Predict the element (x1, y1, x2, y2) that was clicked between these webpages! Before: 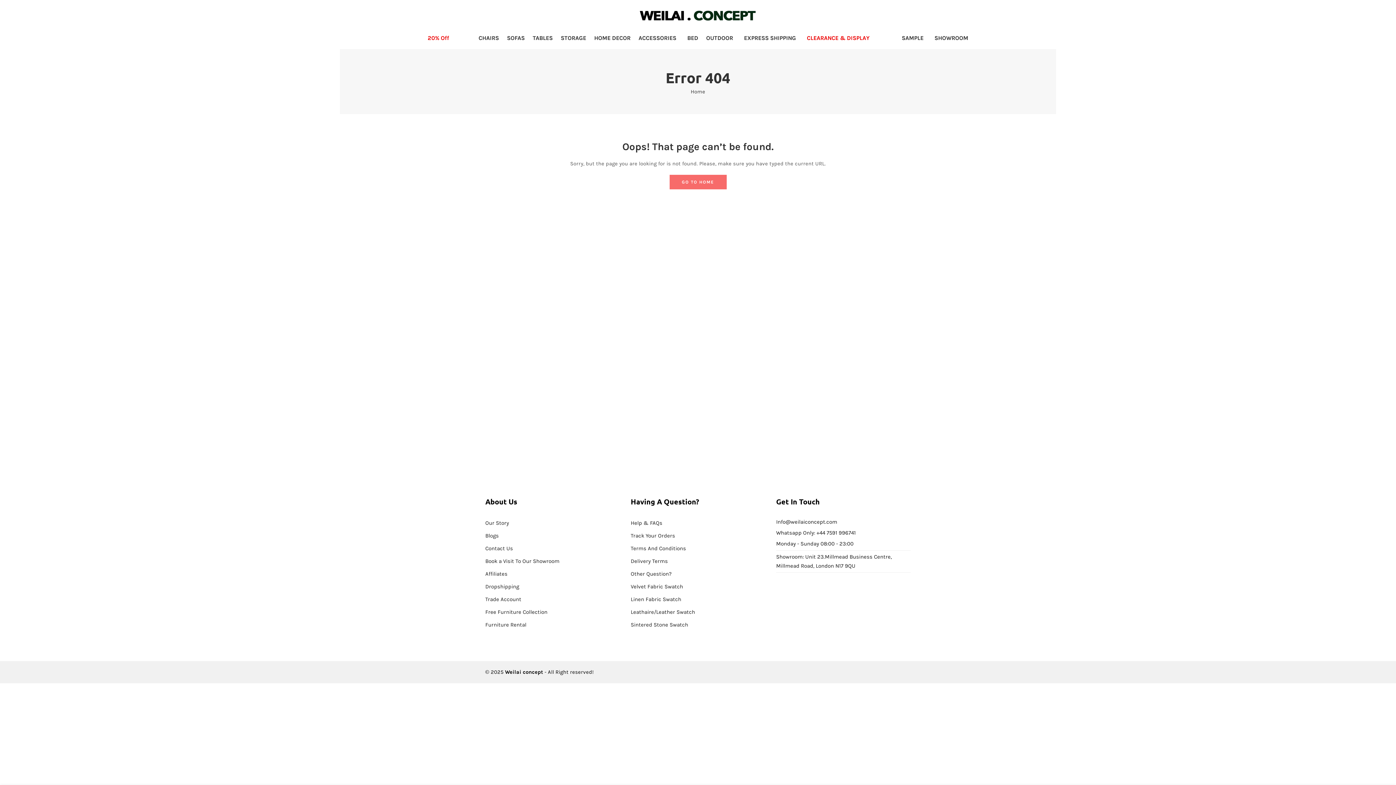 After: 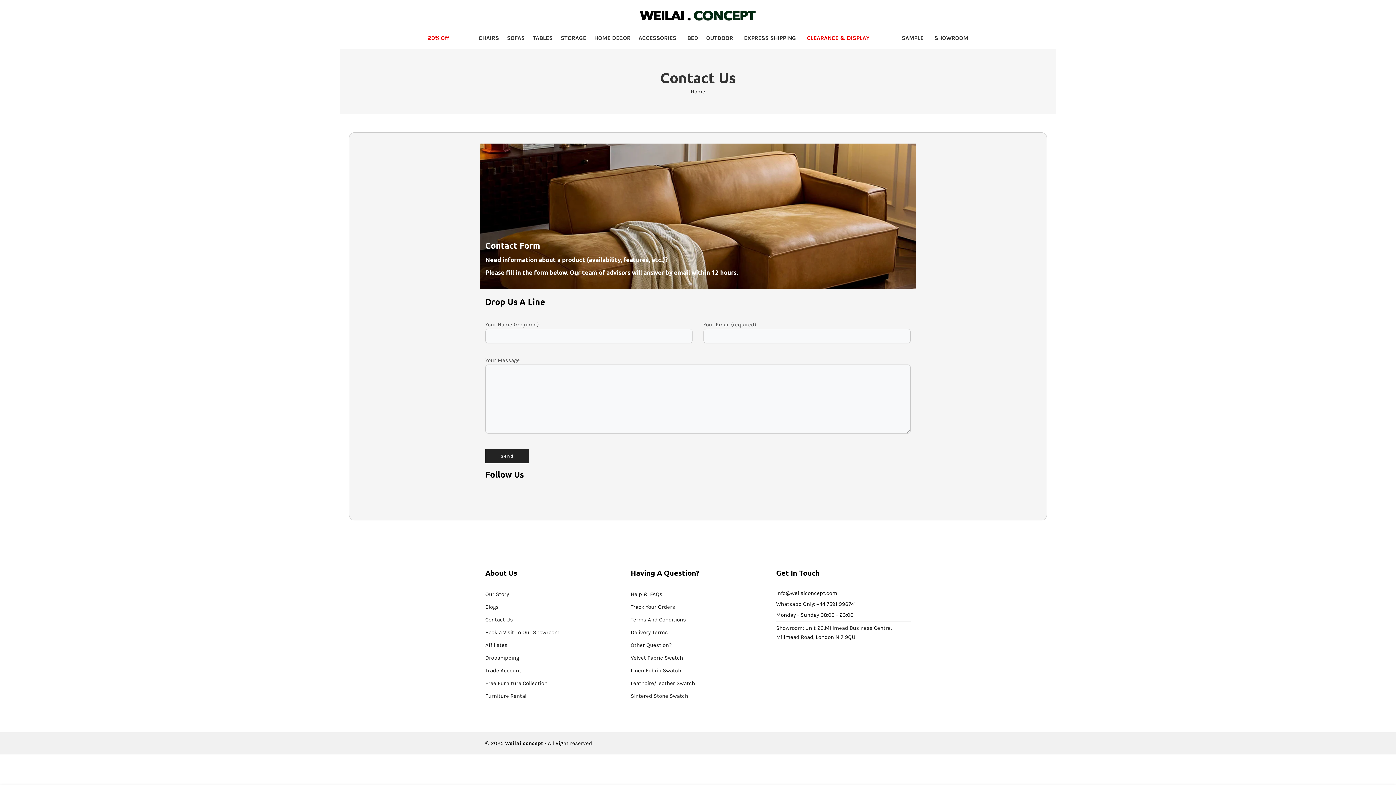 Action: bbox: (485, 545, 513, 552) label: Contact Us